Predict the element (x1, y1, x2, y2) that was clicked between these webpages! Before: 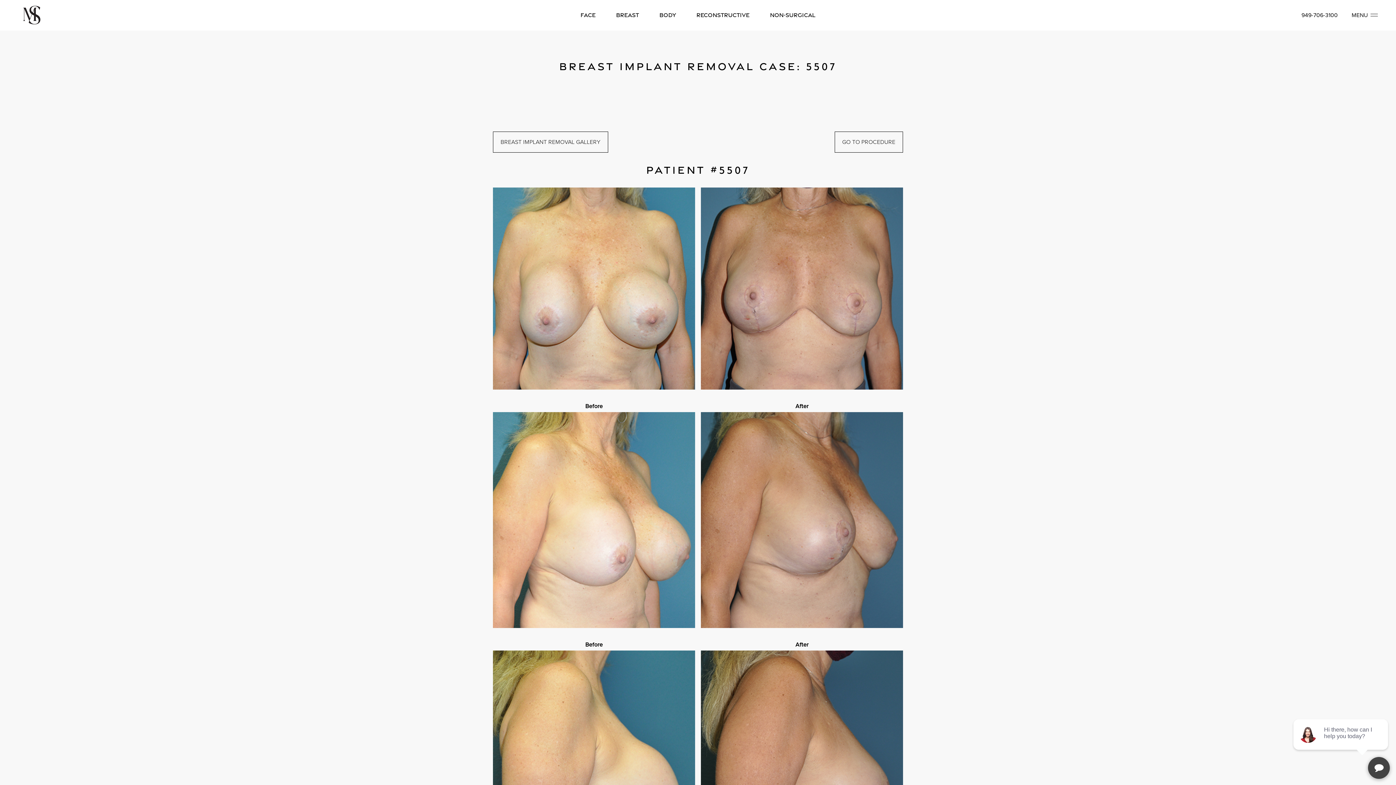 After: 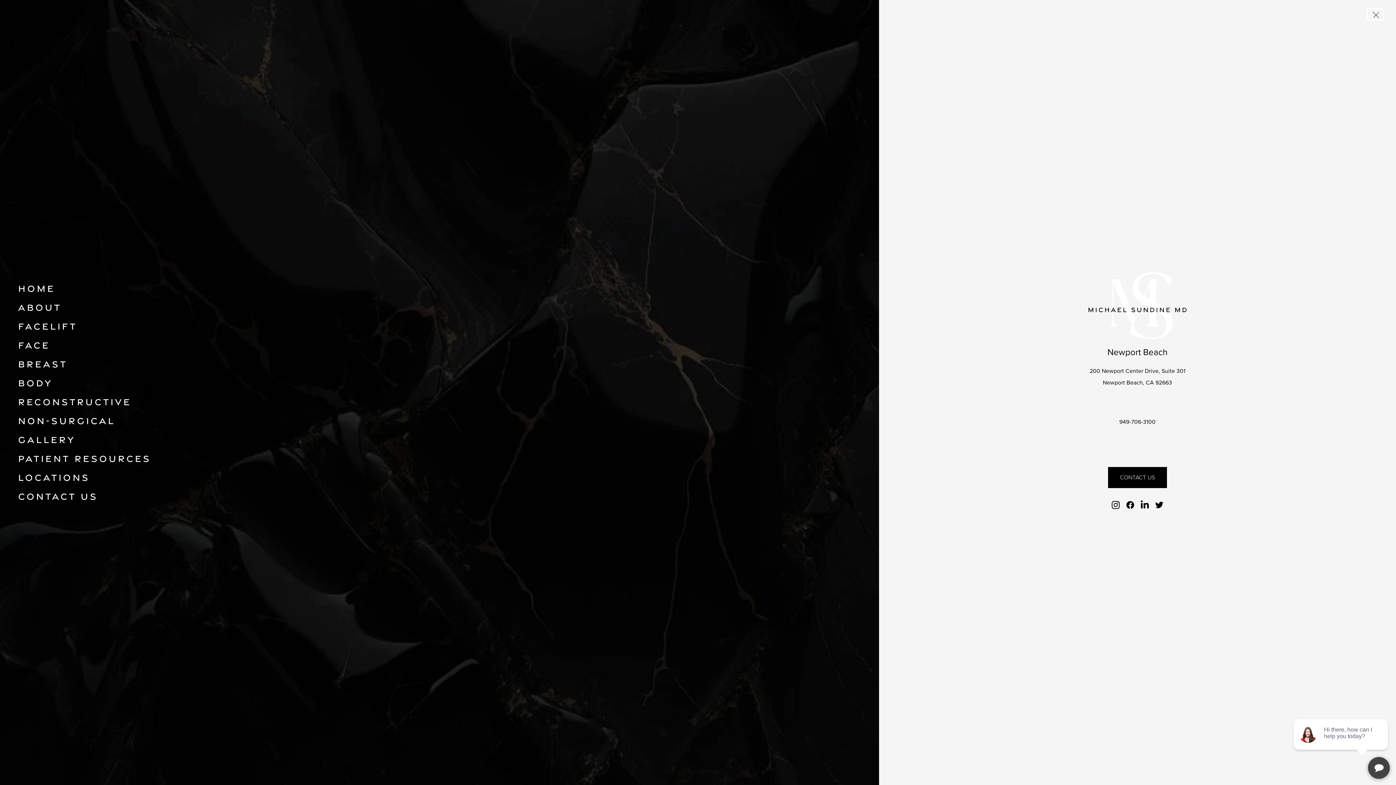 Action: label: Toggle navigation menu bbox: (1347, 9, 1382, 21)